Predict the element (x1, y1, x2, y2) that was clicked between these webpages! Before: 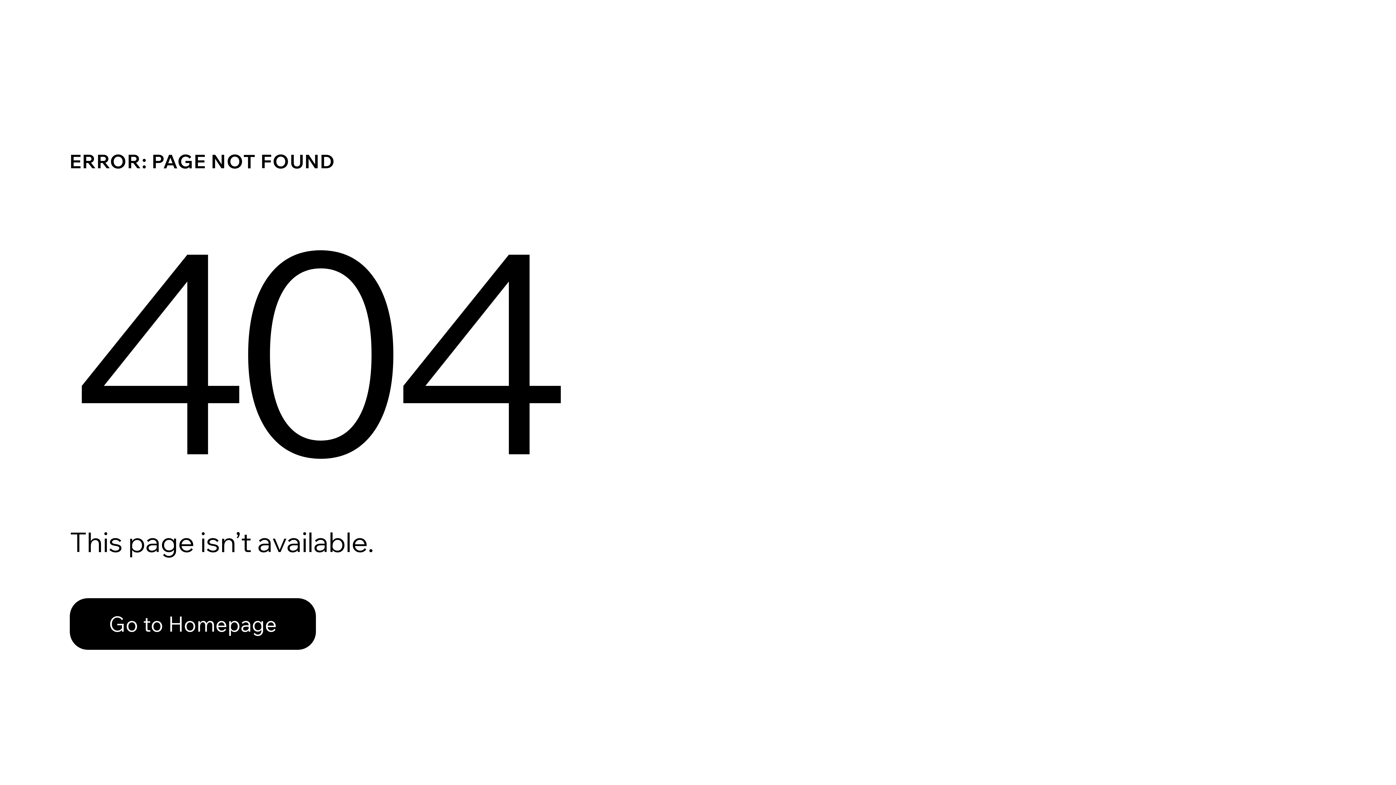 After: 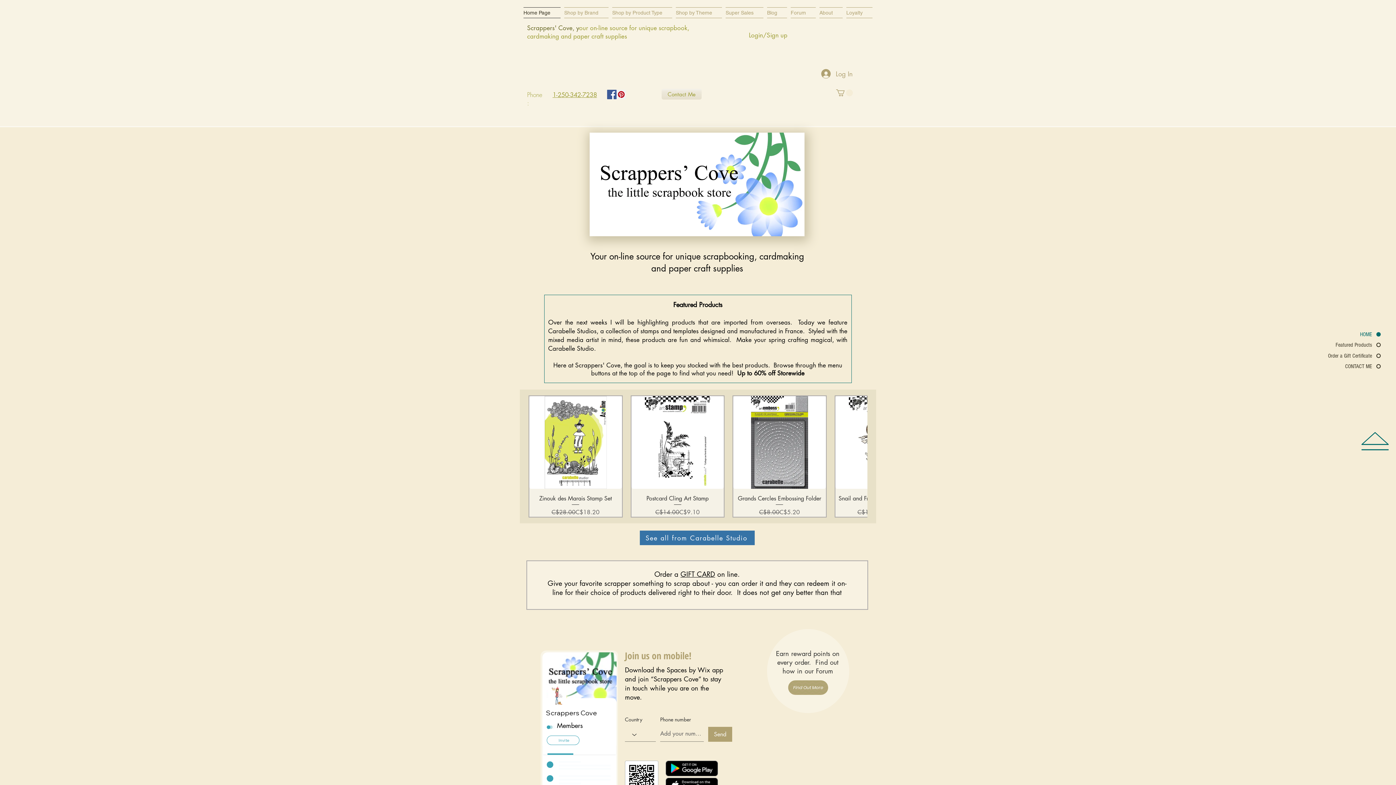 Action: label: Go to Homepage bbox: (69, 582, 768, 659)